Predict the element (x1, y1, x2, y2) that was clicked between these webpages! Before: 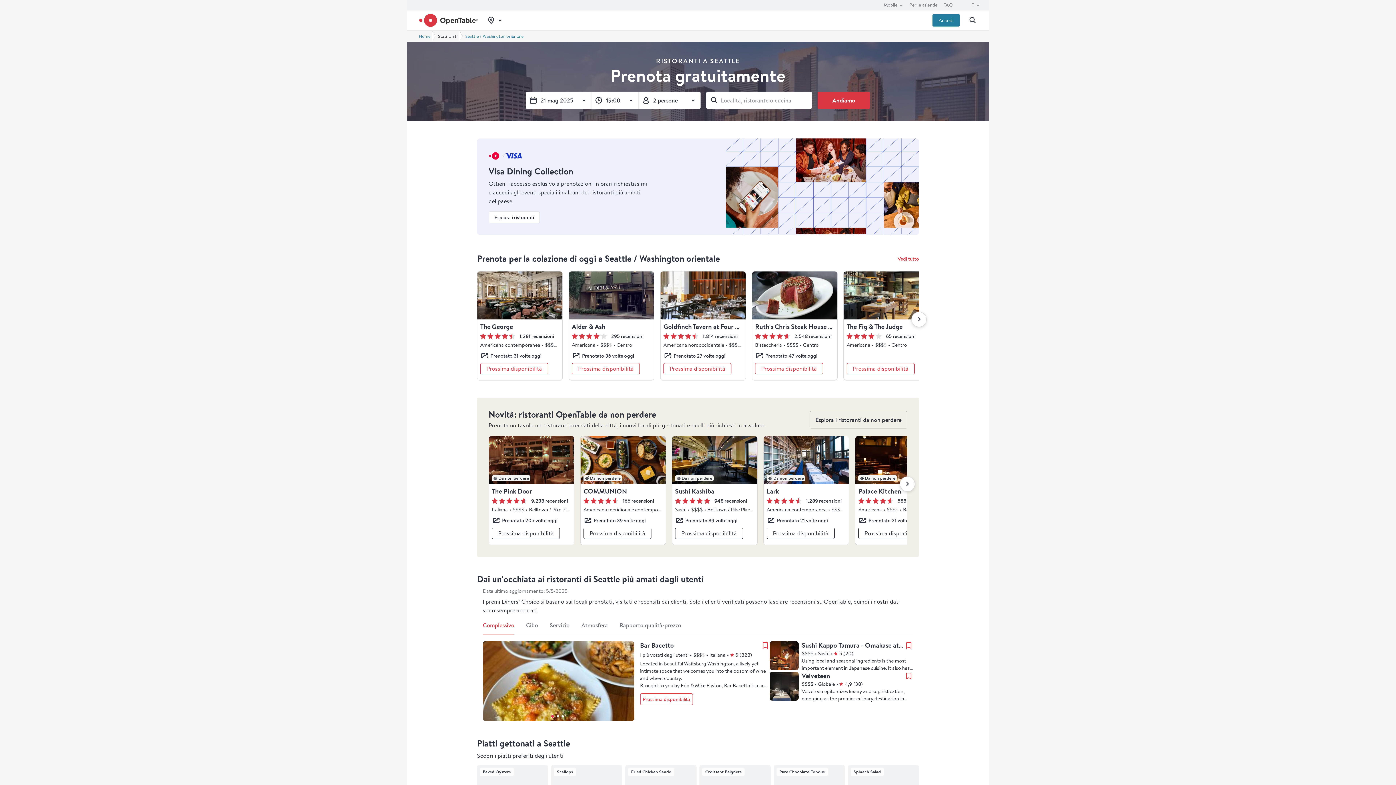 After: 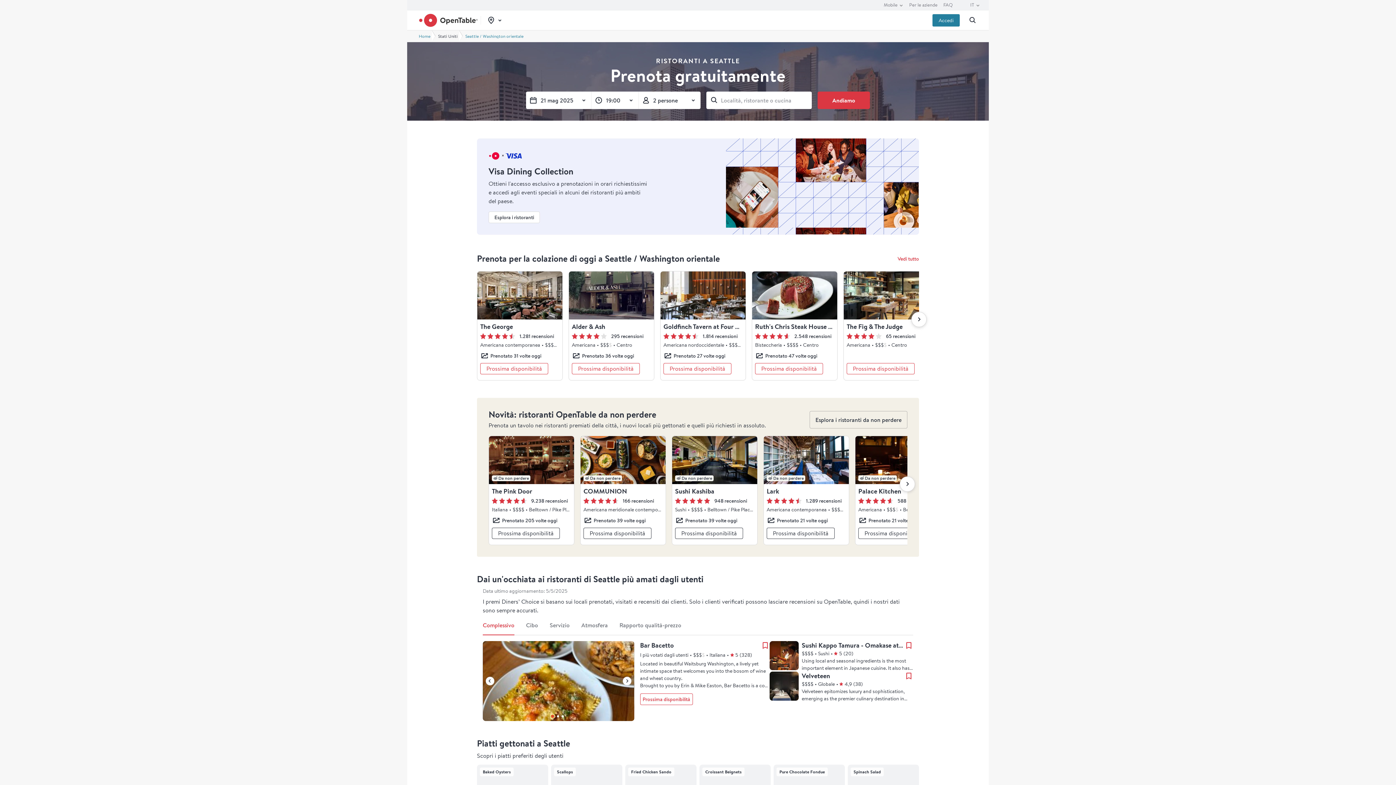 Action: label: Indicatore carosello bbox: (550, 727, 554, 730)